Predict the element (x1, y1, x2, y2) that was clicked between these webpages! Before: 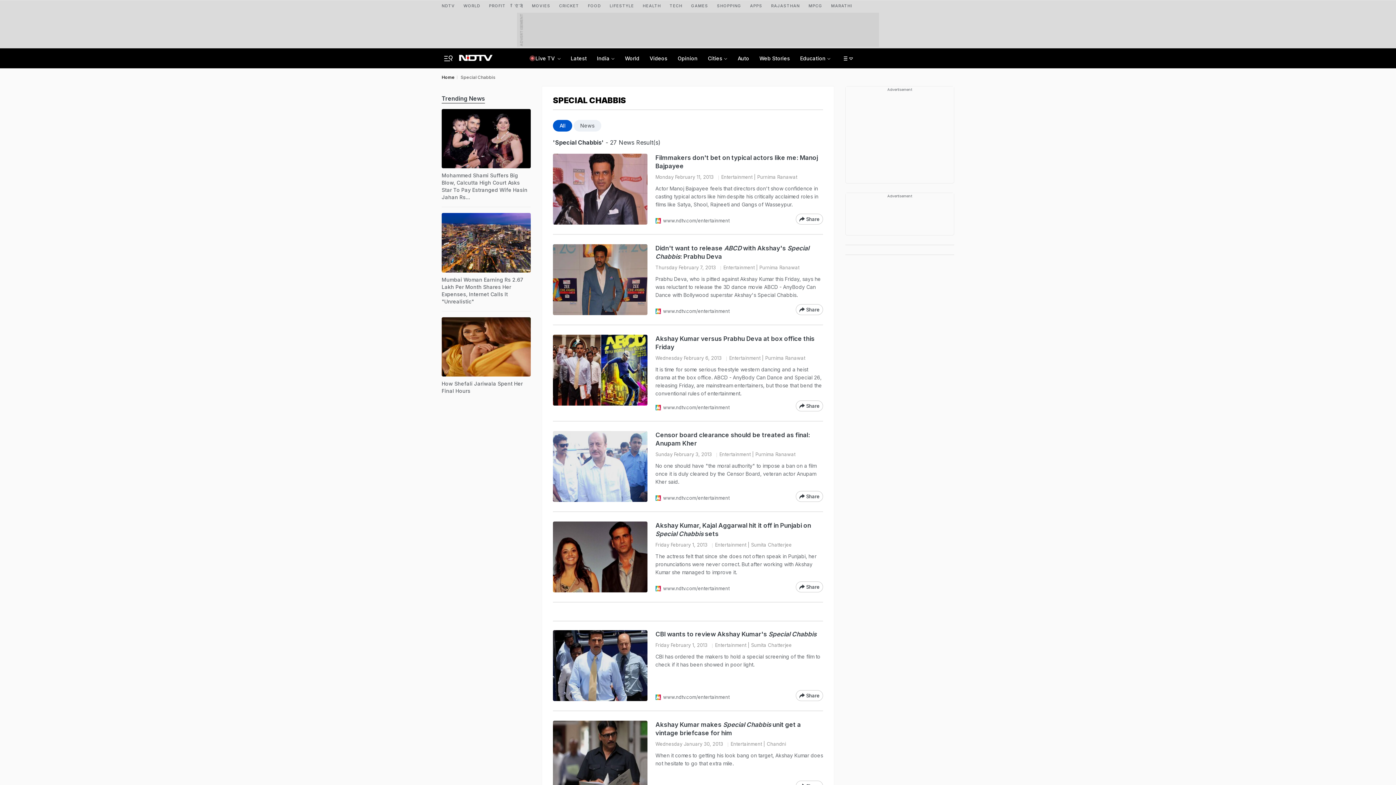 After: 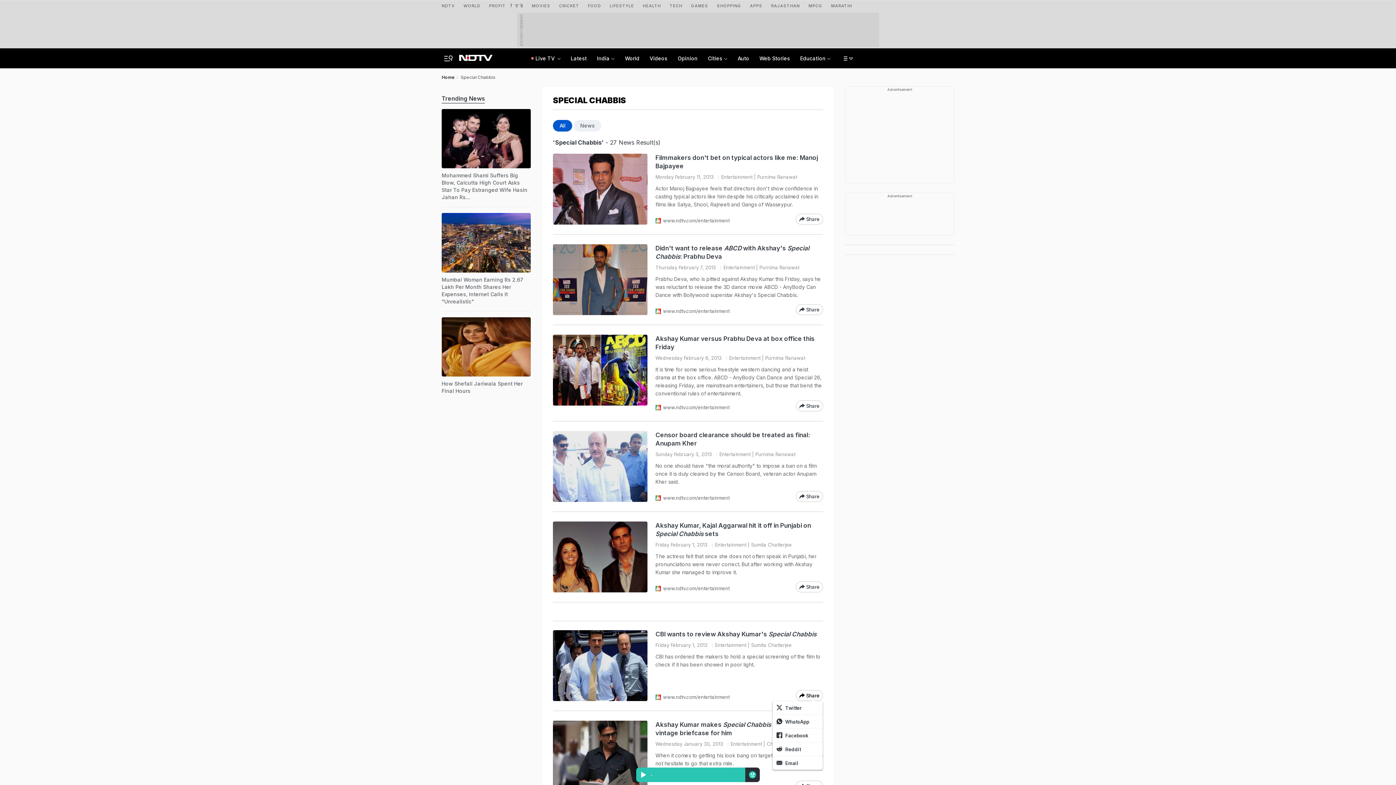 Action: bbox: (796, 690, 823, 701) label: Share